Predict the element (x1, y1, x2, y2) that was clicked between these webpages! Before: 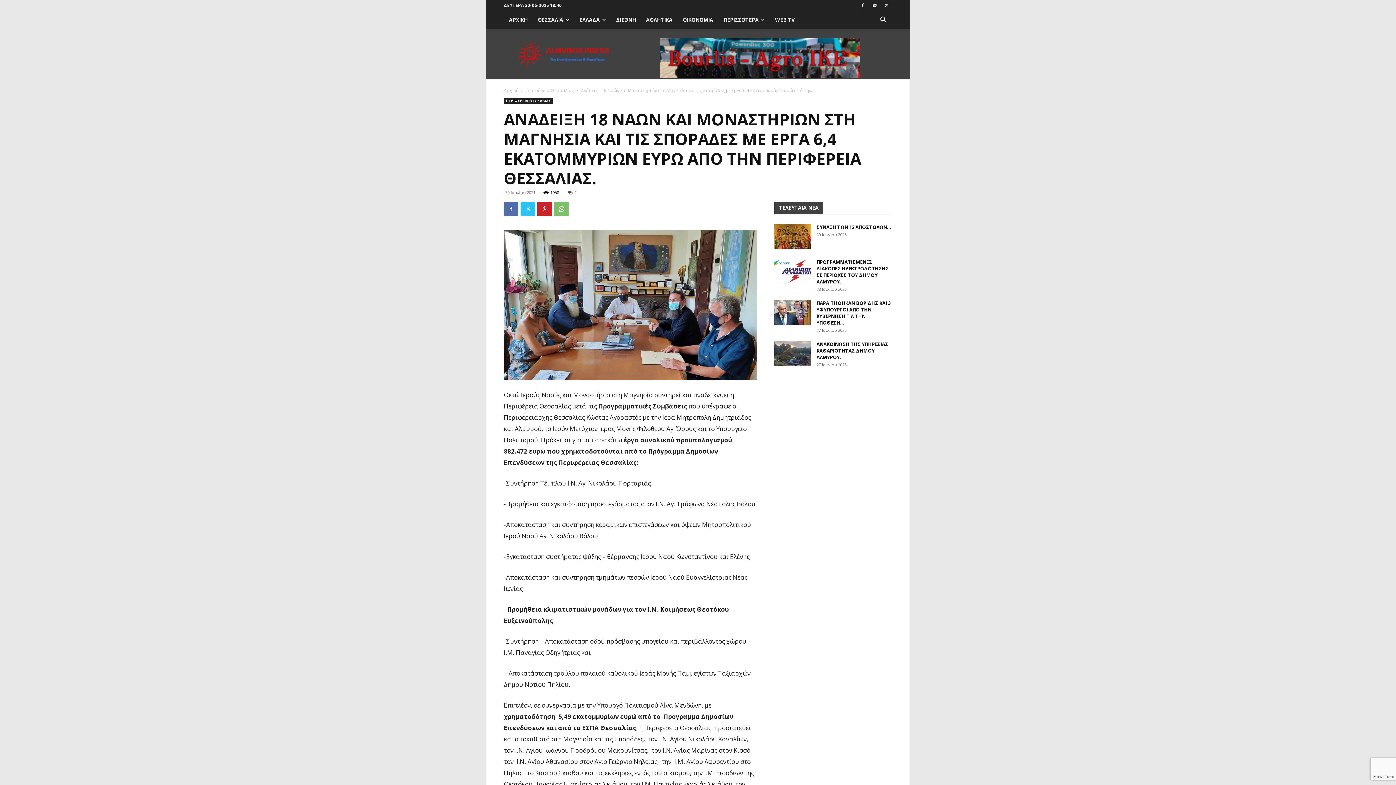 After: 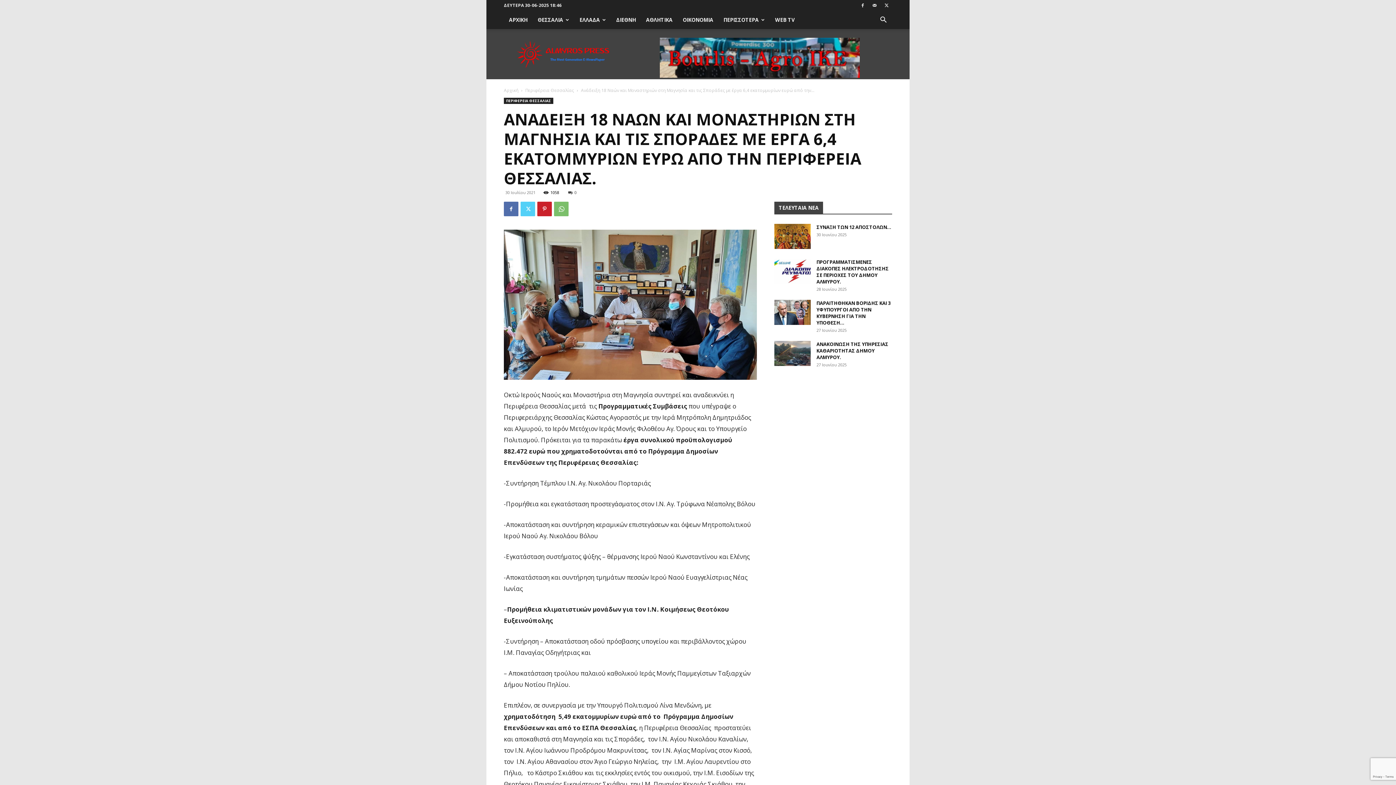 Action: bbox: (520, 201, 535, 216)